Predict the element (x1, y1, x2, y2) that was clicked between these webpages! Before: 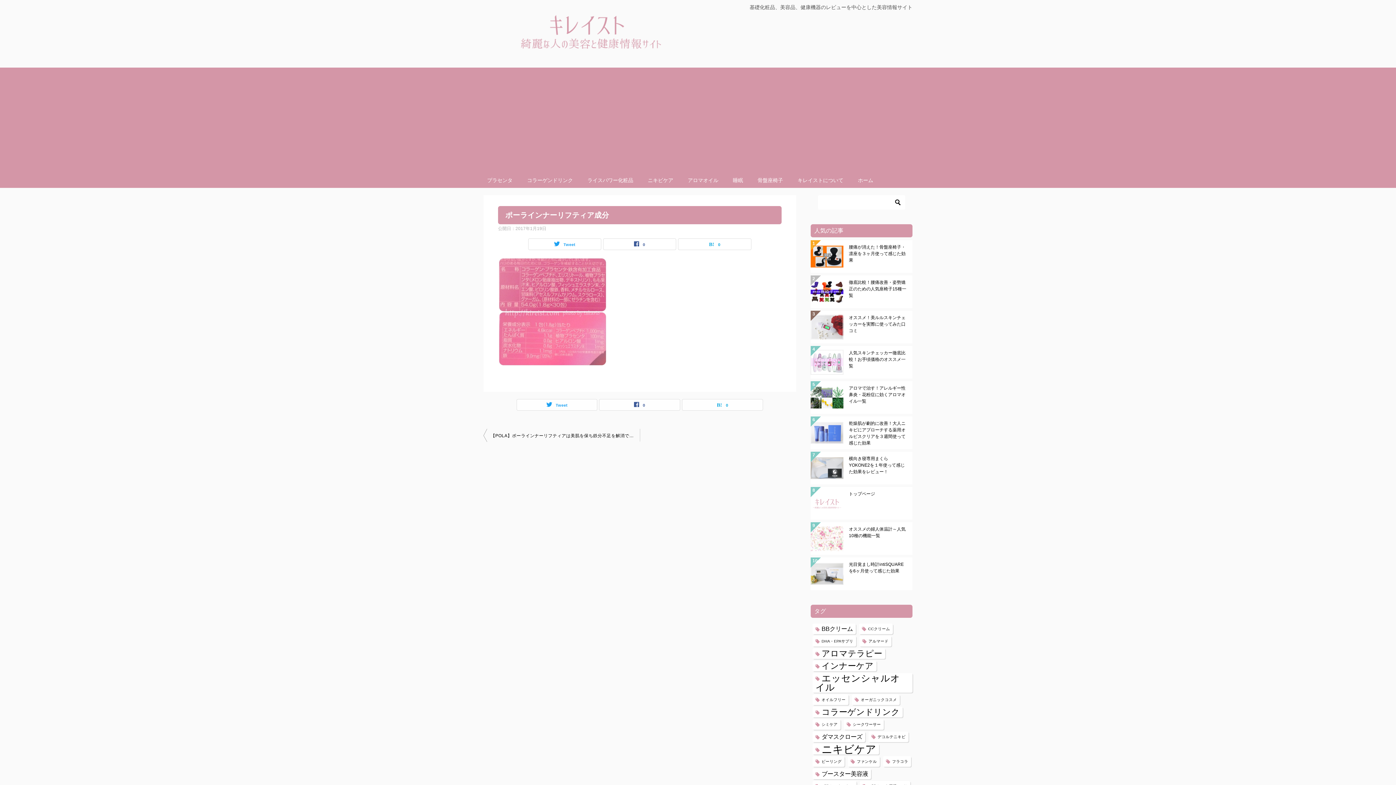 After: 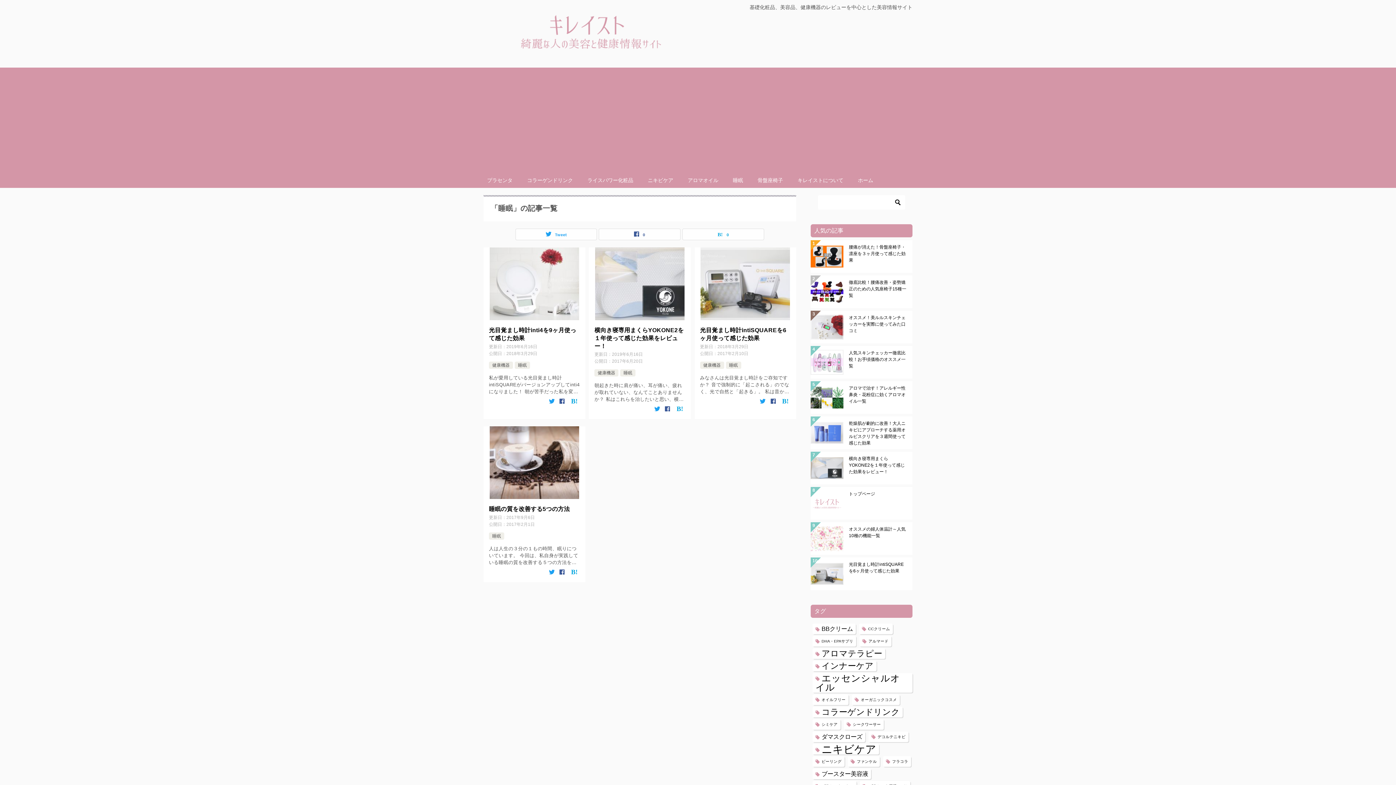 Action: label: 睡眠 bbox: (725, 173, 750, 188)